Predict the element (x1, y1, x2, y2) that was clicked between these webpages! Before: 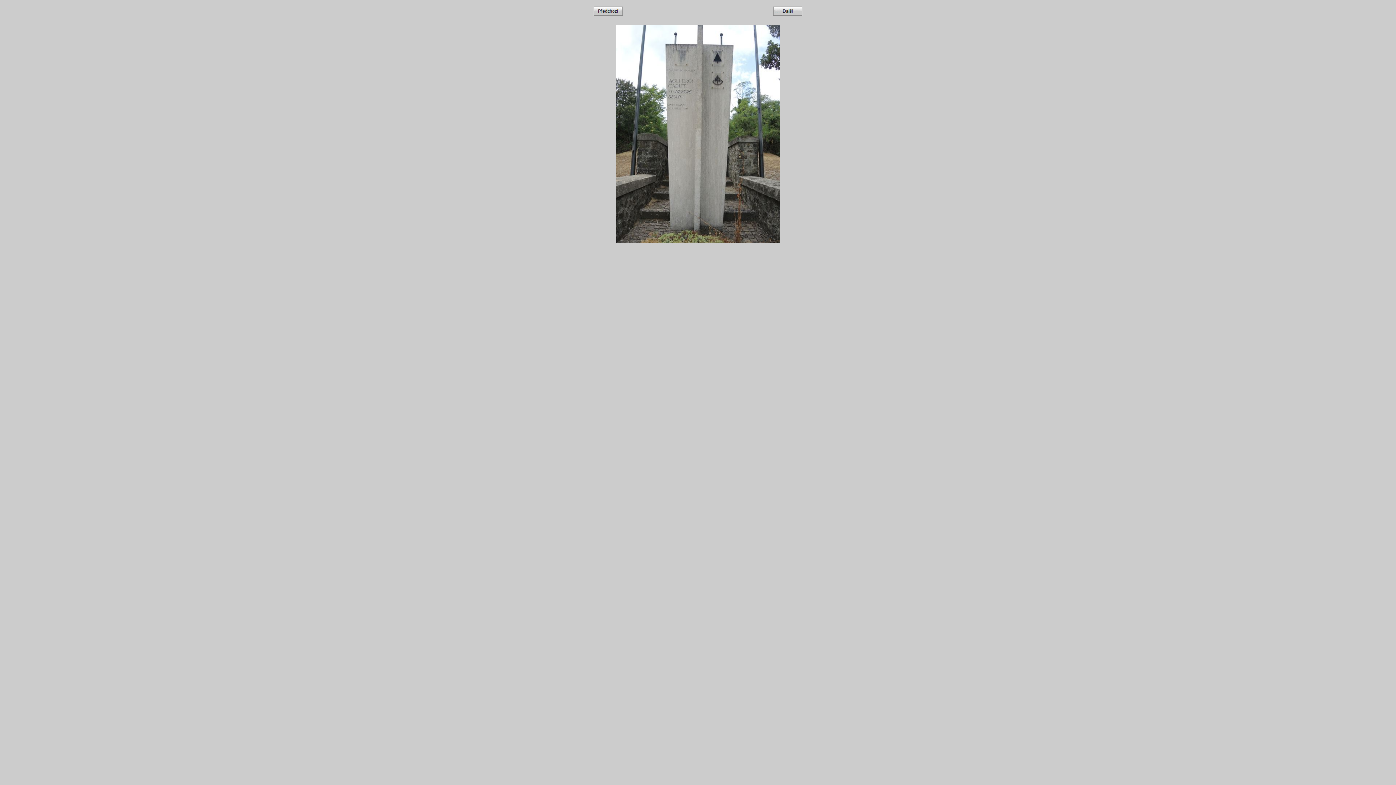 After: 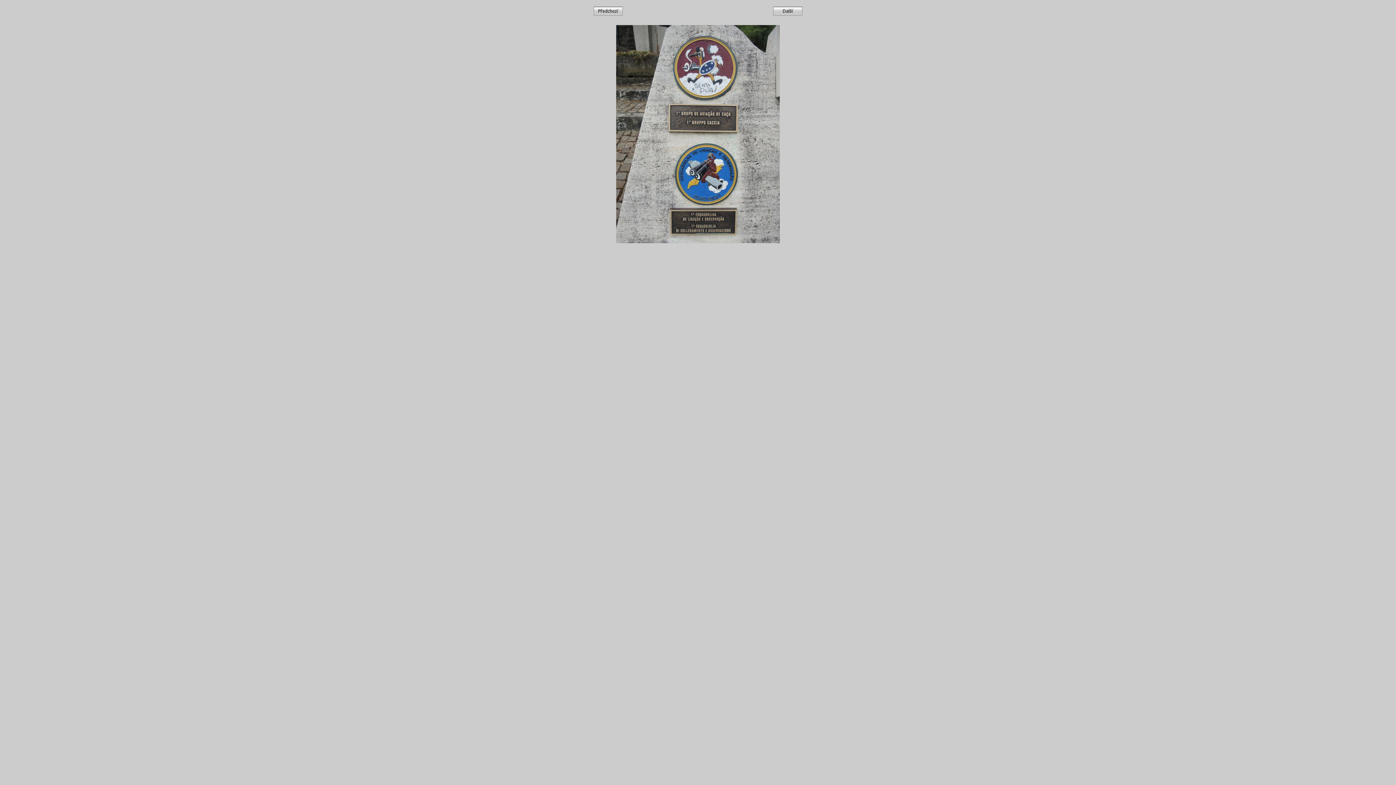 Action: bbox: (593, 10, 622, 16)